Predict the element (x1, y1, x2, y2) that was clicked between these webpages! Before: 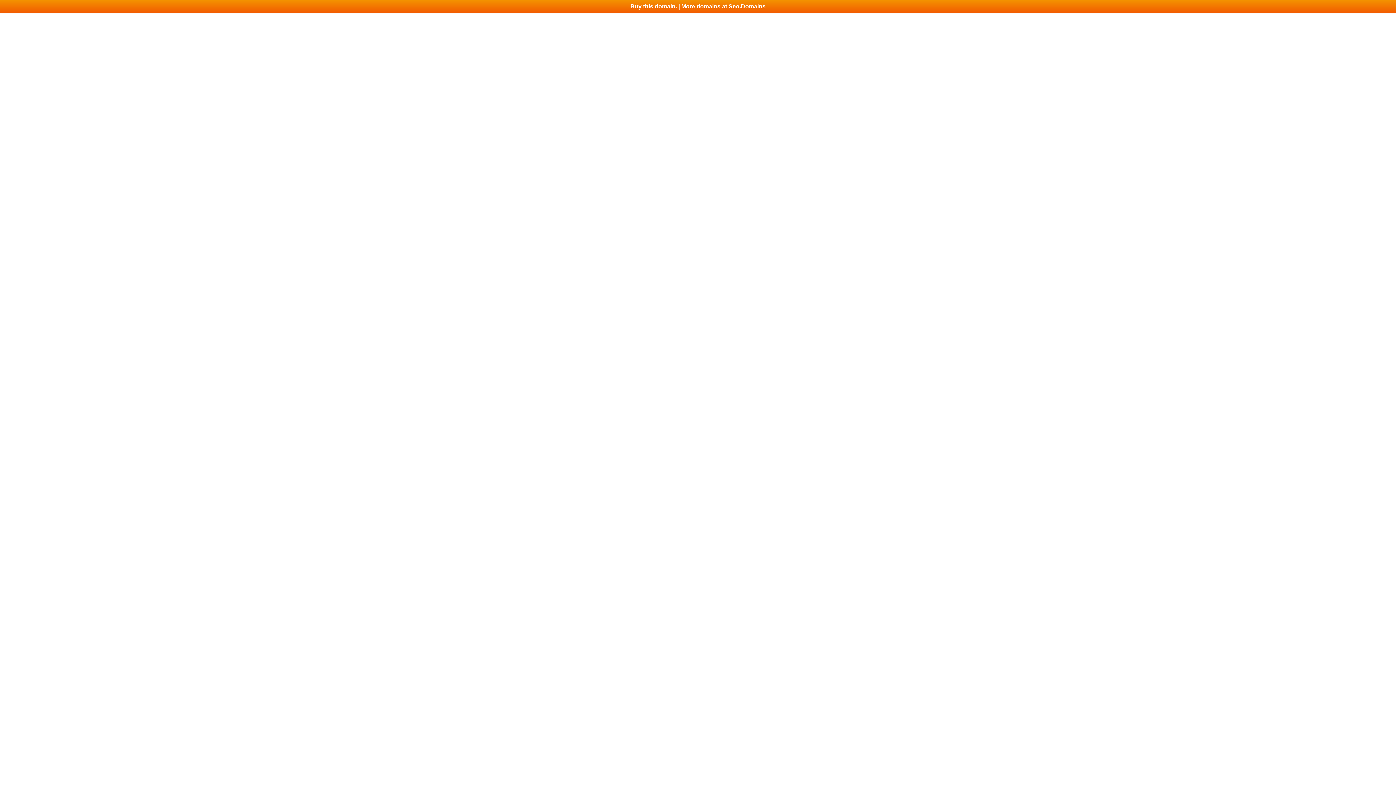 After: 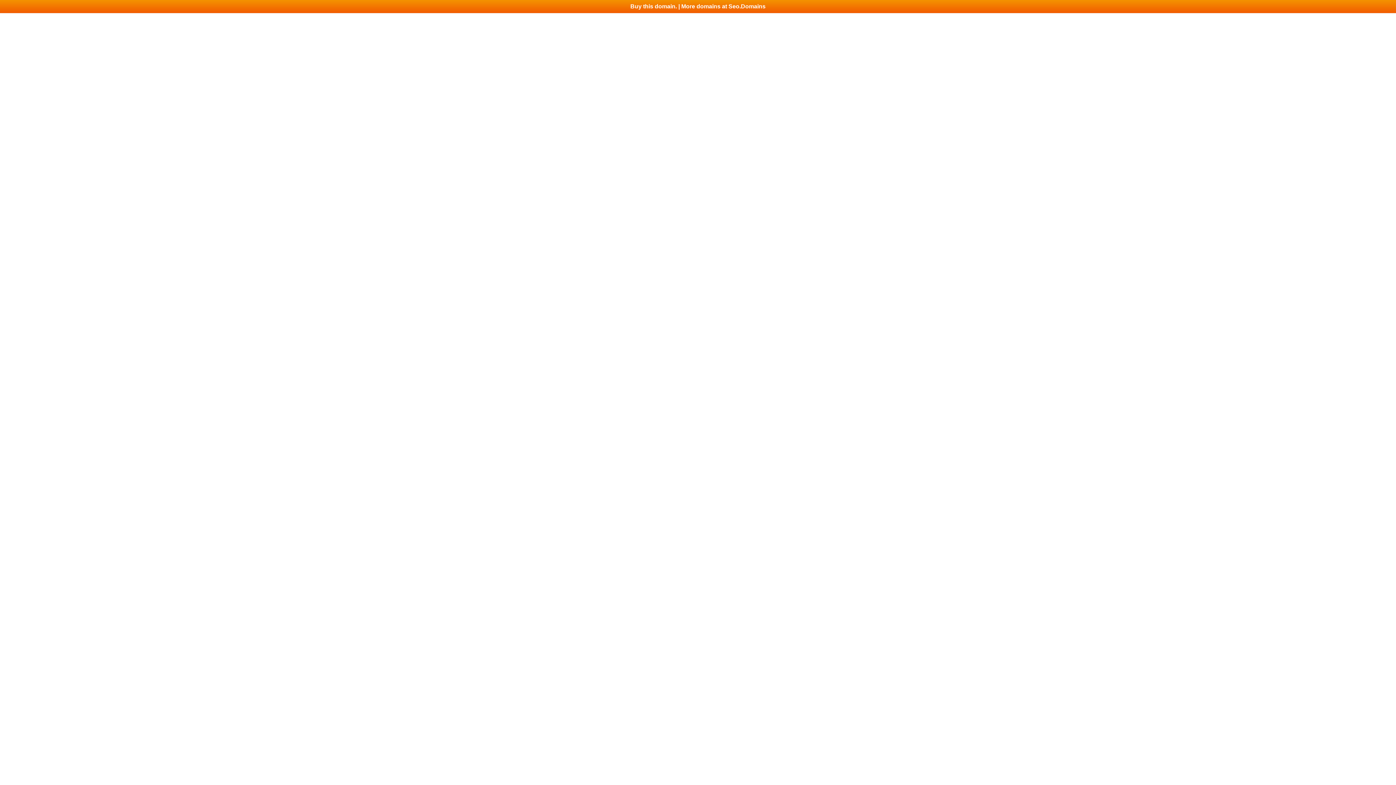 Action: bbox: (0, 0, 1396, 13) label: Buy this domain. | More domains at Seo.Domains